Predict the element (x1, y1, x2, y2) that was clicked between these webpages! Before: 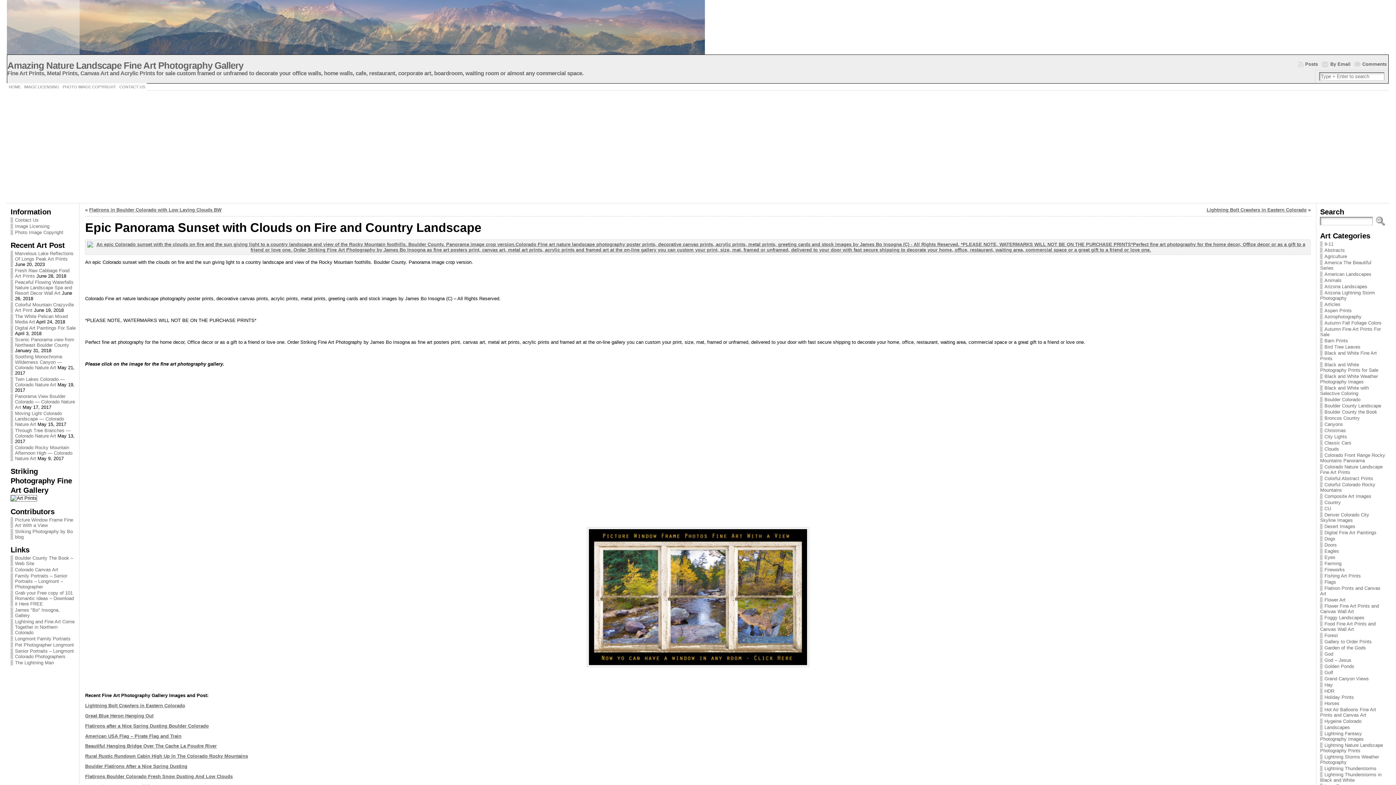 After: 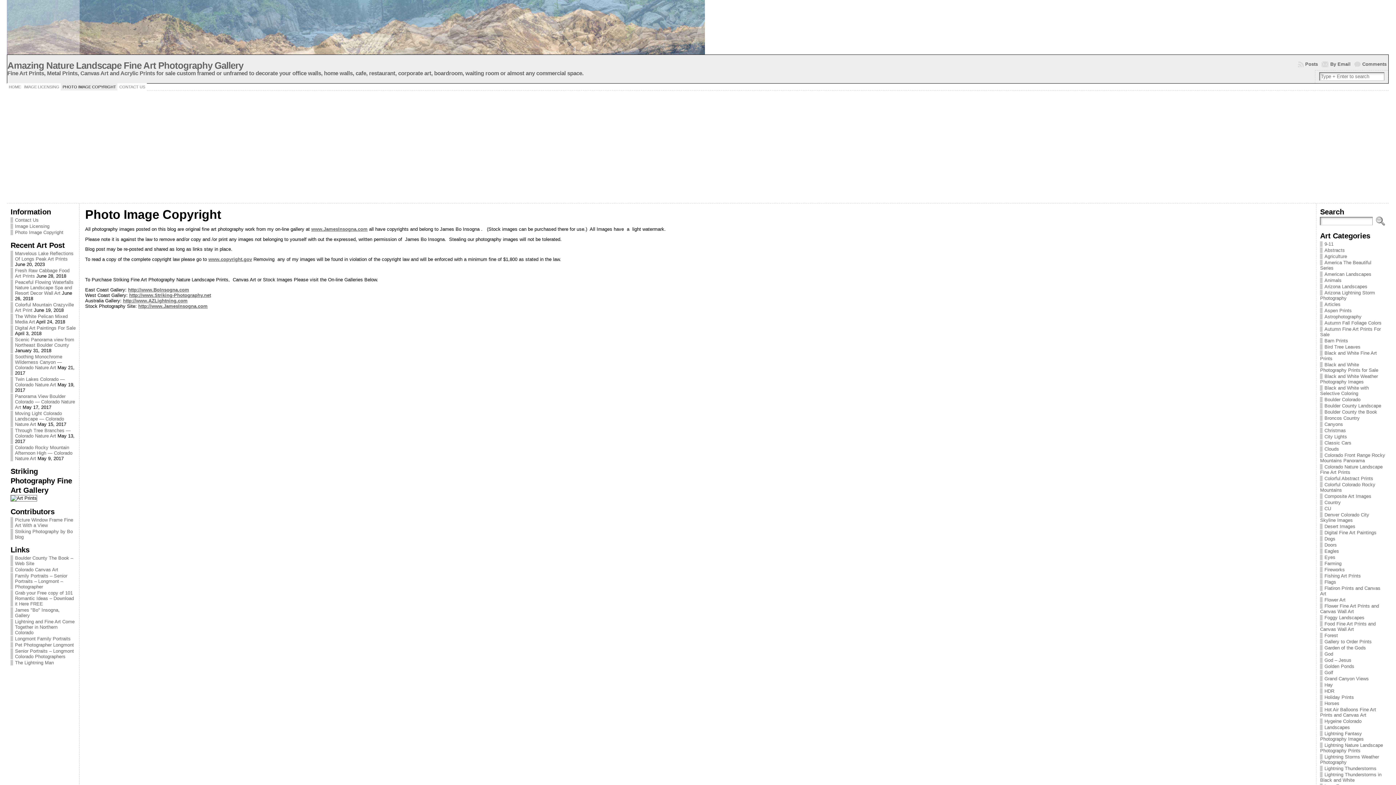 Action: label: Photo Image Copyright bbox: (10, 229, 75, 235)